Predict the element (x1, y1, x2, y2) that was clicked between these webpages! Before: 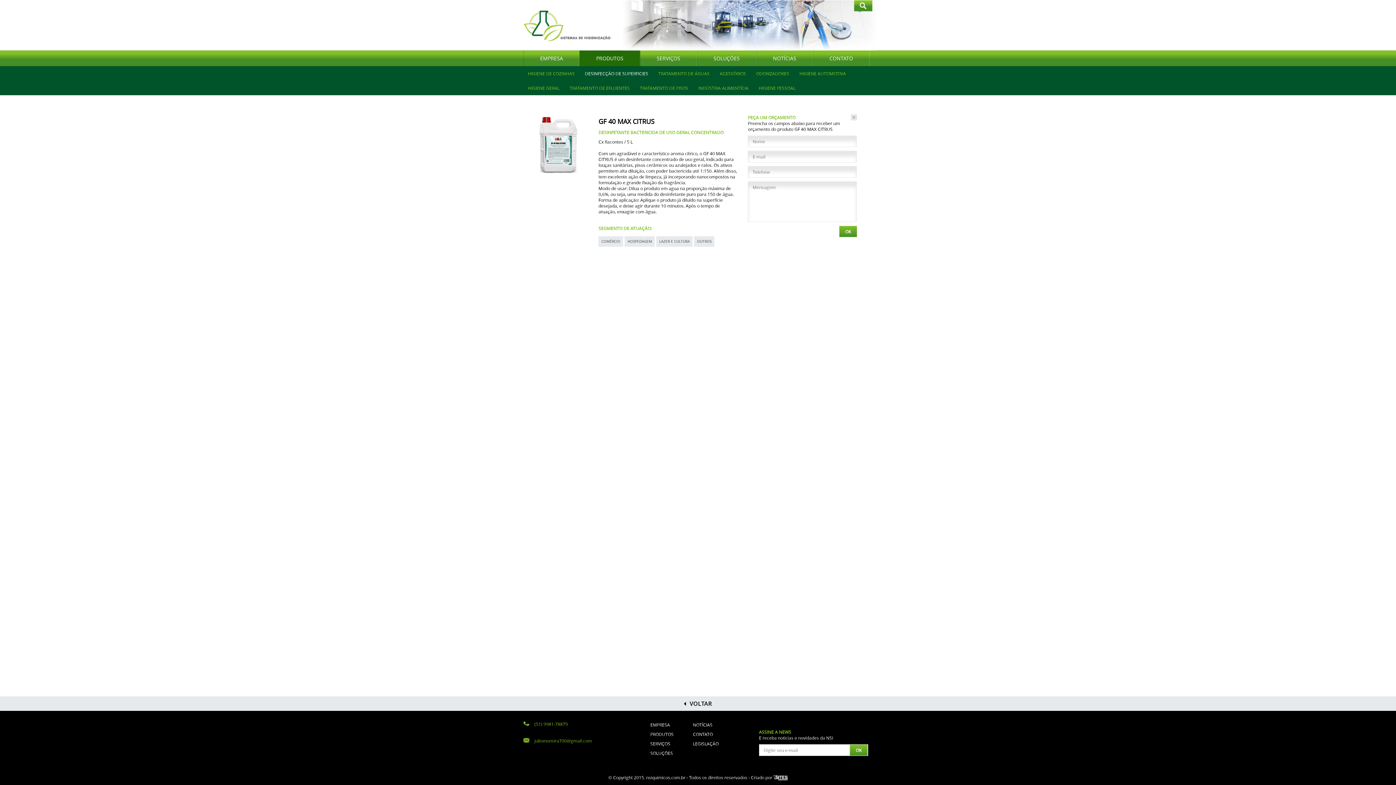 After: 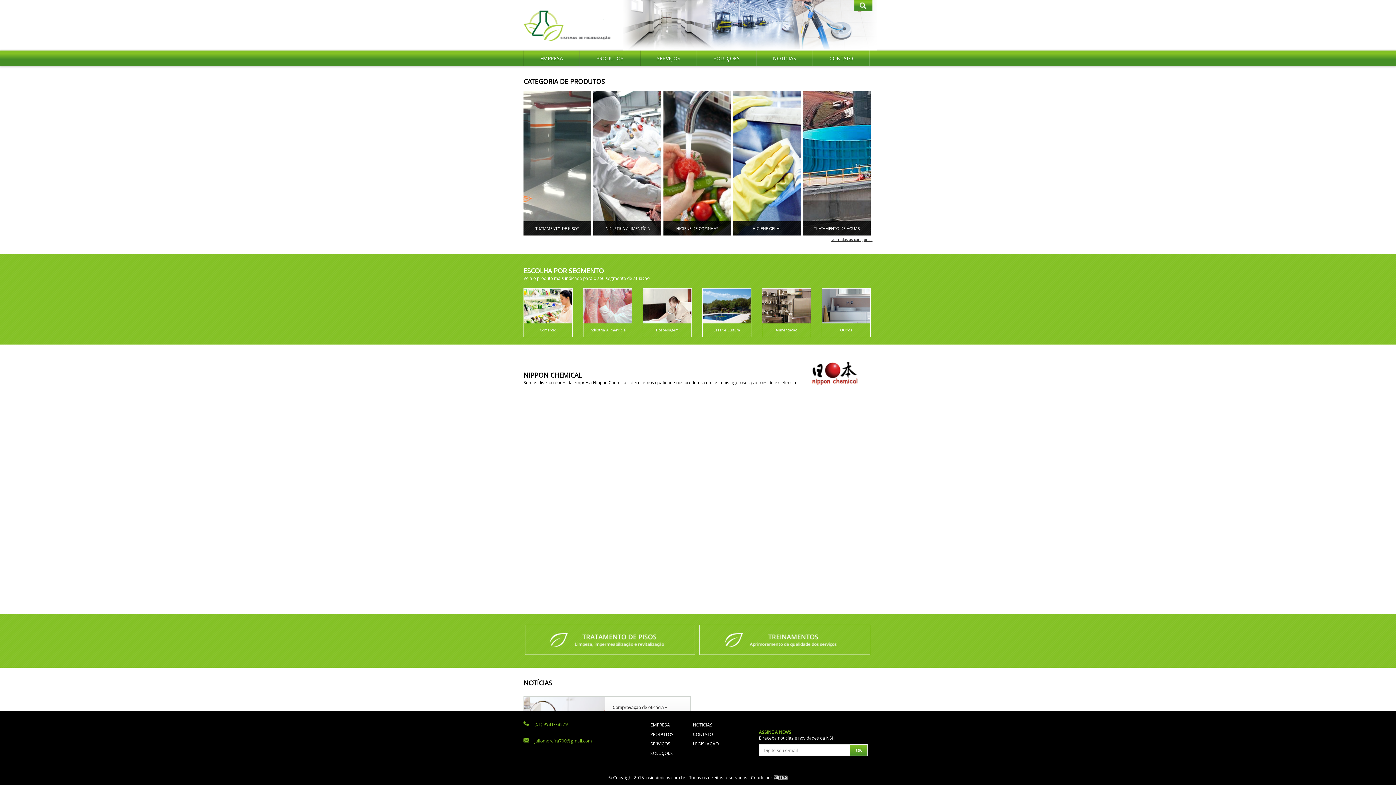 Action: bbox: (523, 34, 611, 42)